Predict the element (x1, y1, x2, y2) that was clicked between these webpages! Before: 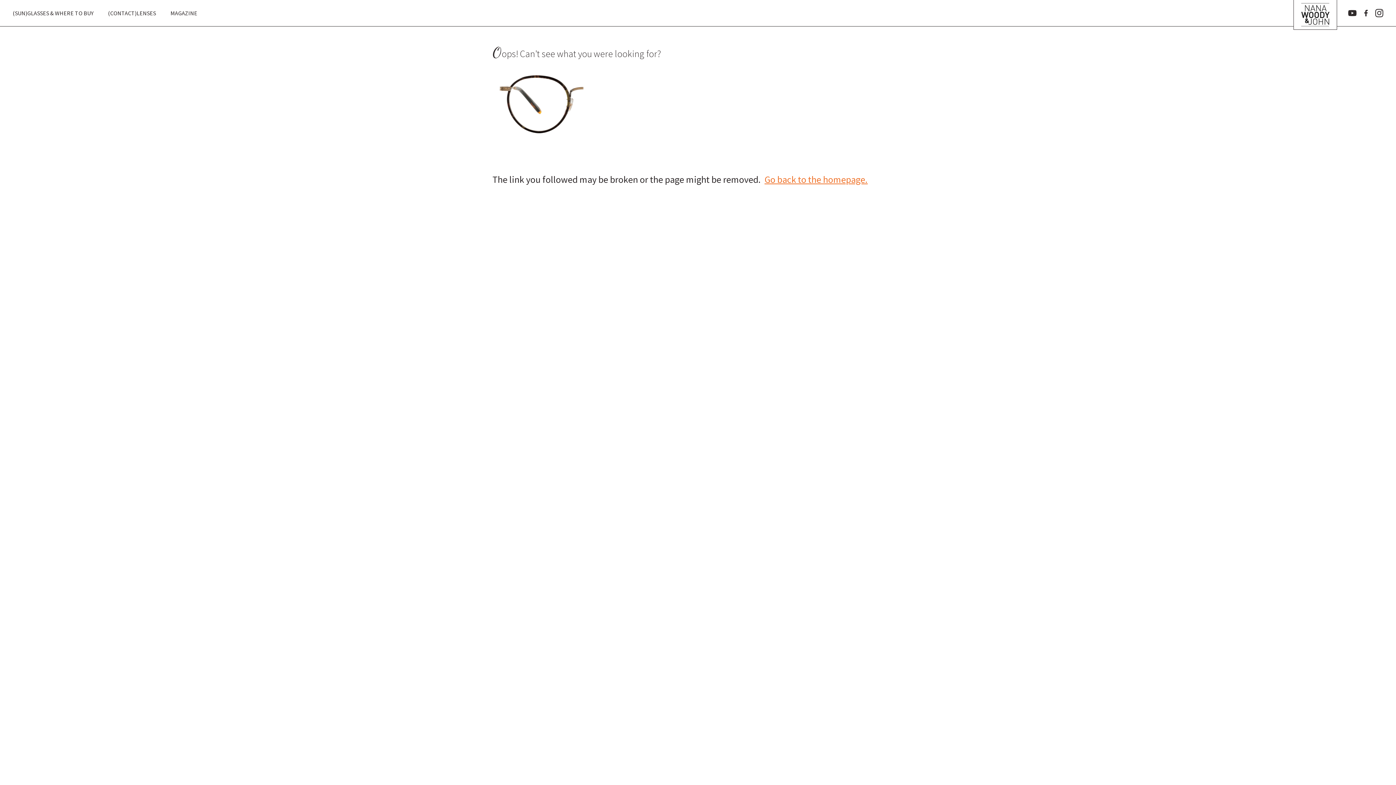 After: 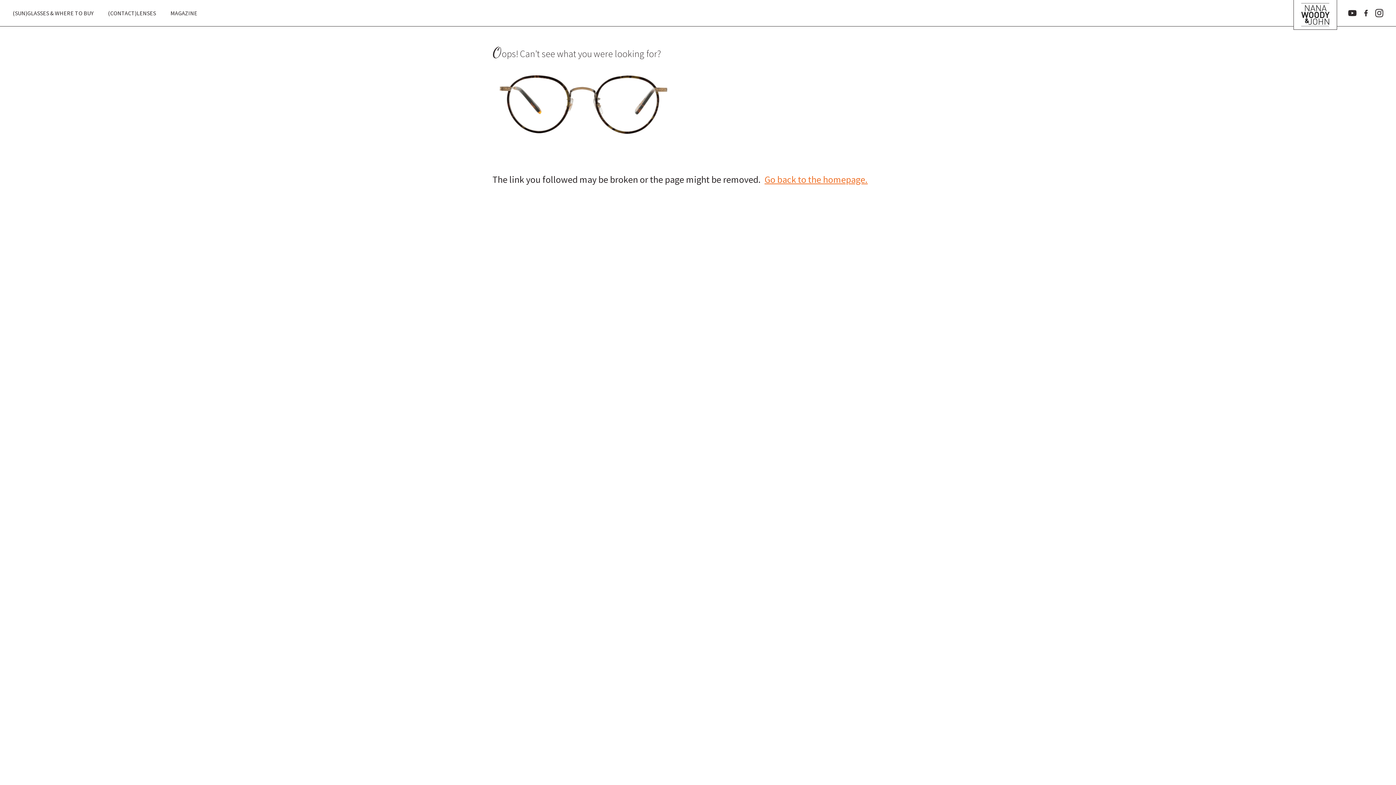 Action: bbox: (1364, 0, 1368, 26)